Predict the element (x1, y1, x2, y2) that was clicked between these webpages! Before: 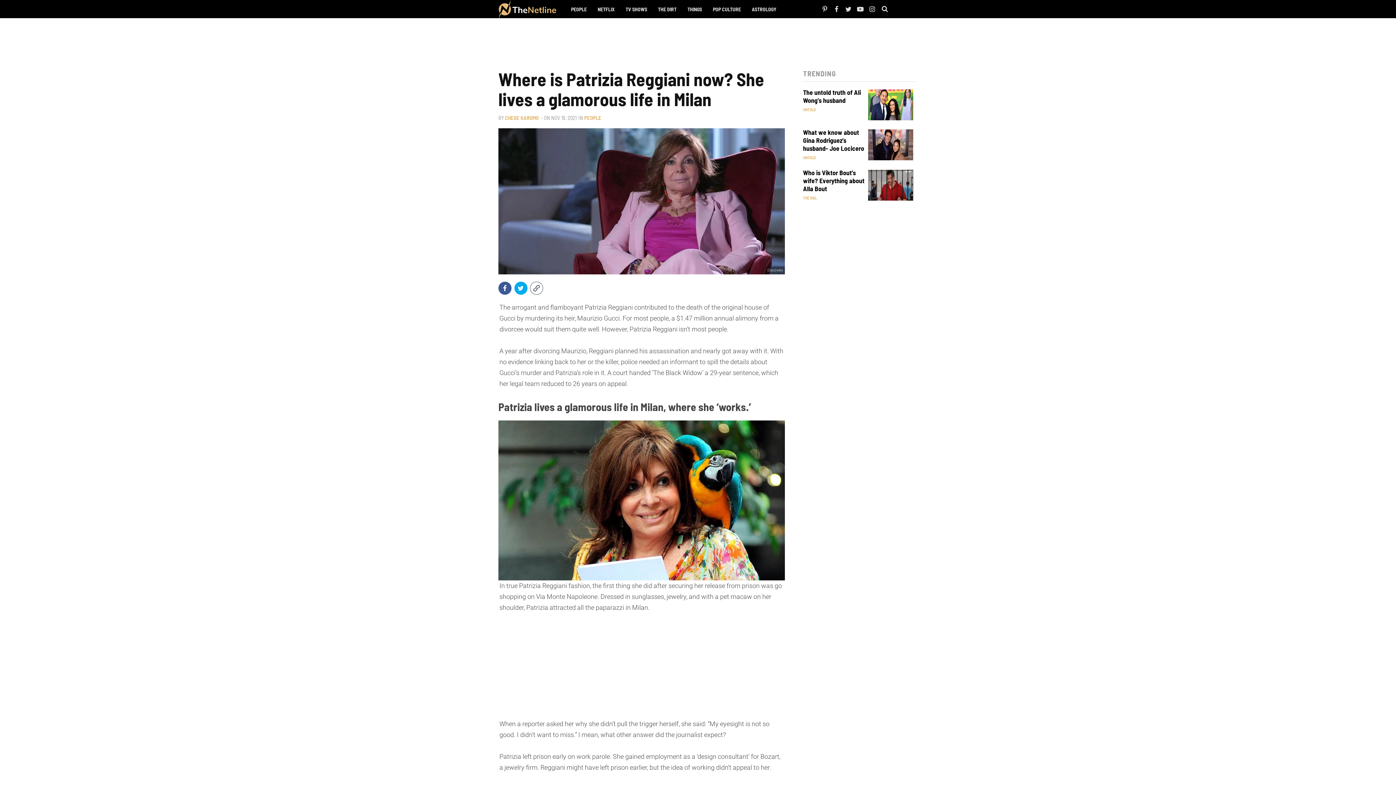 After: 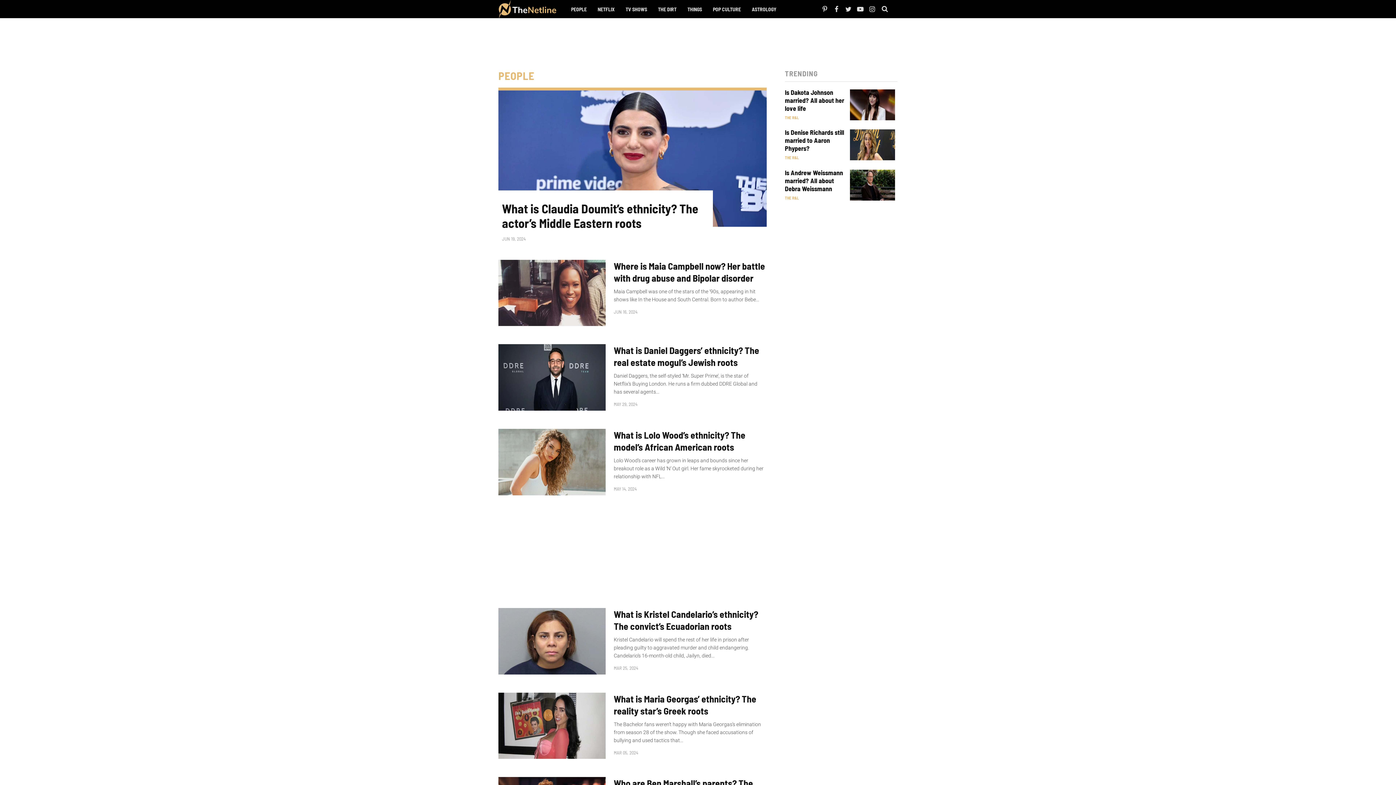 Action: bbox: (584, 114, 601, 121) label: PEOPLE